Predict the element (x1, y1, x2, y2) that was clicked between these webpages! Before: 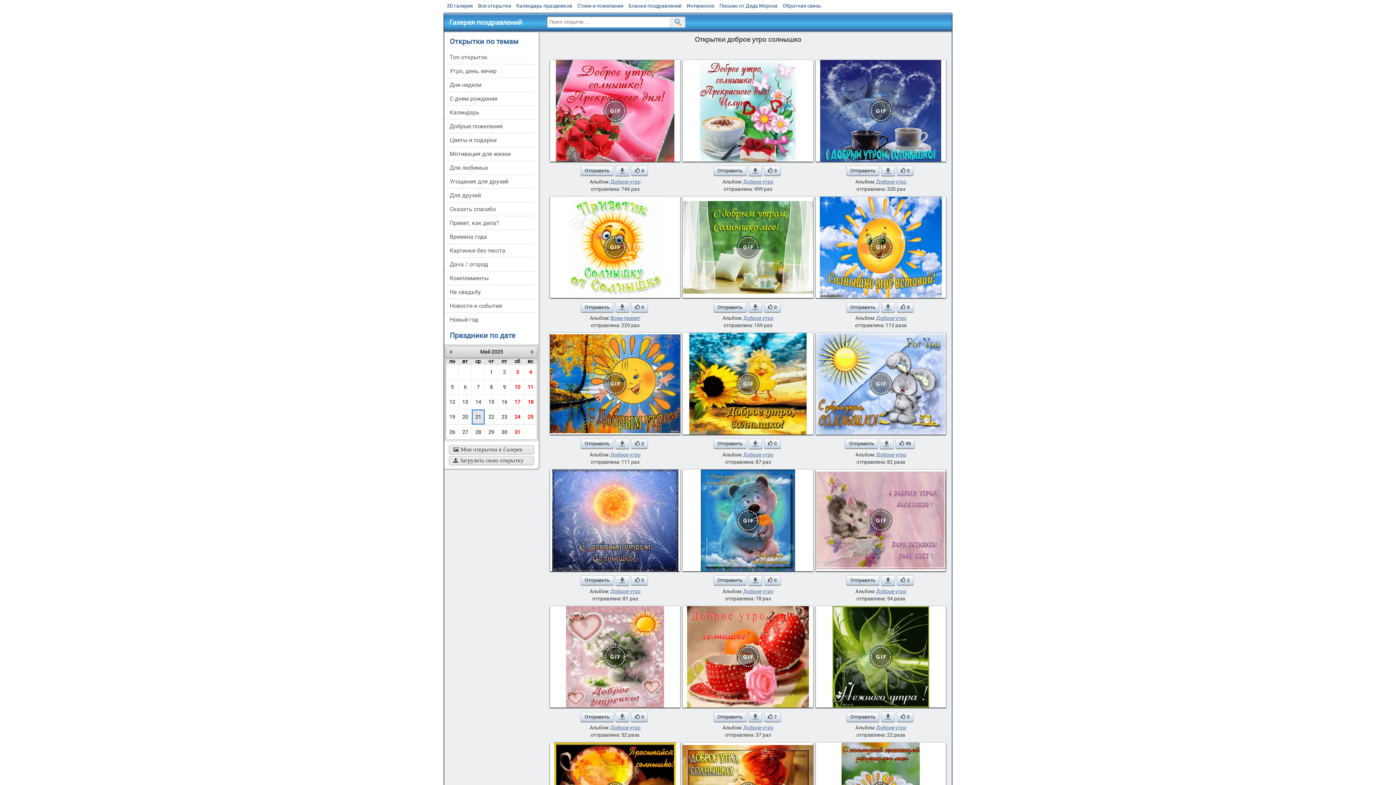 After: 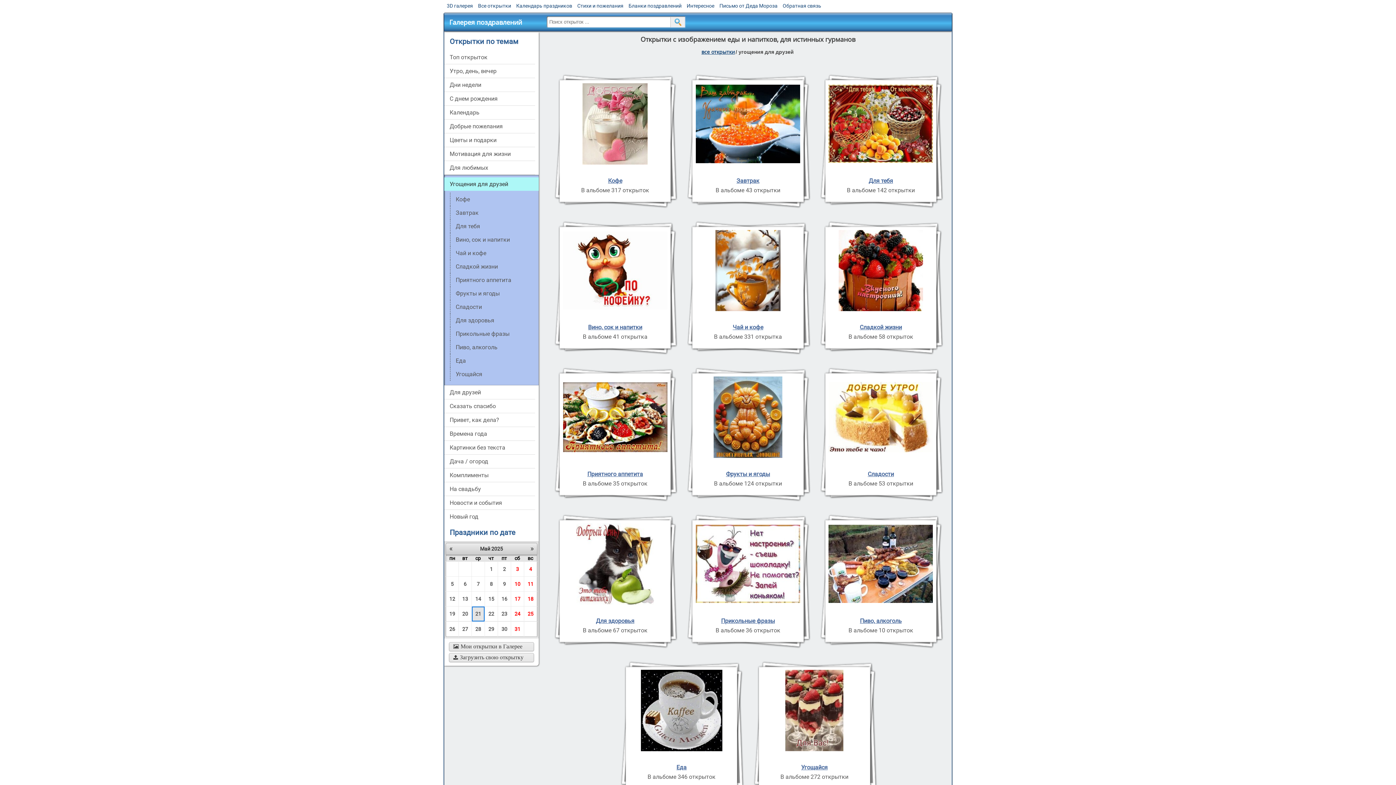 Action: bbox: (444, 174, 535, 188) label: Угощения для друзей